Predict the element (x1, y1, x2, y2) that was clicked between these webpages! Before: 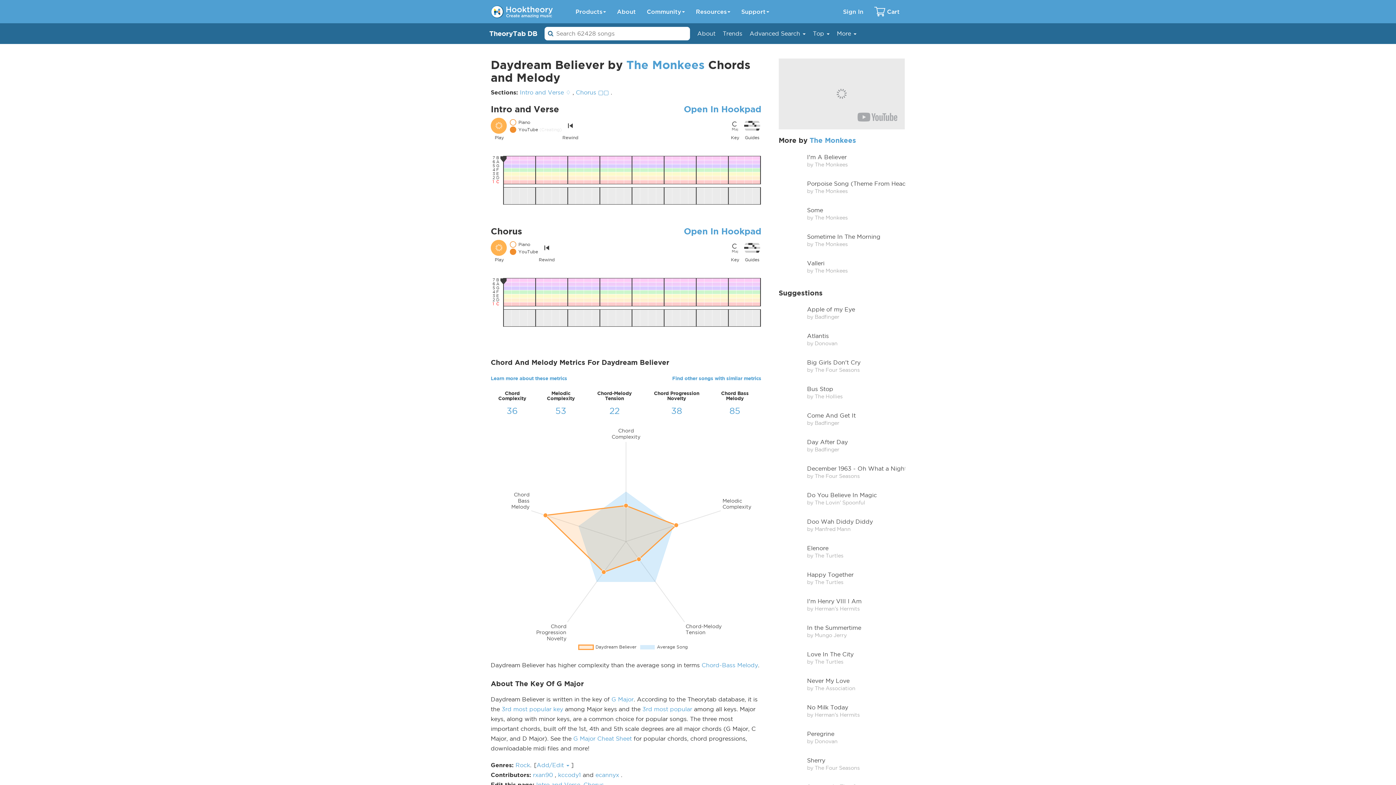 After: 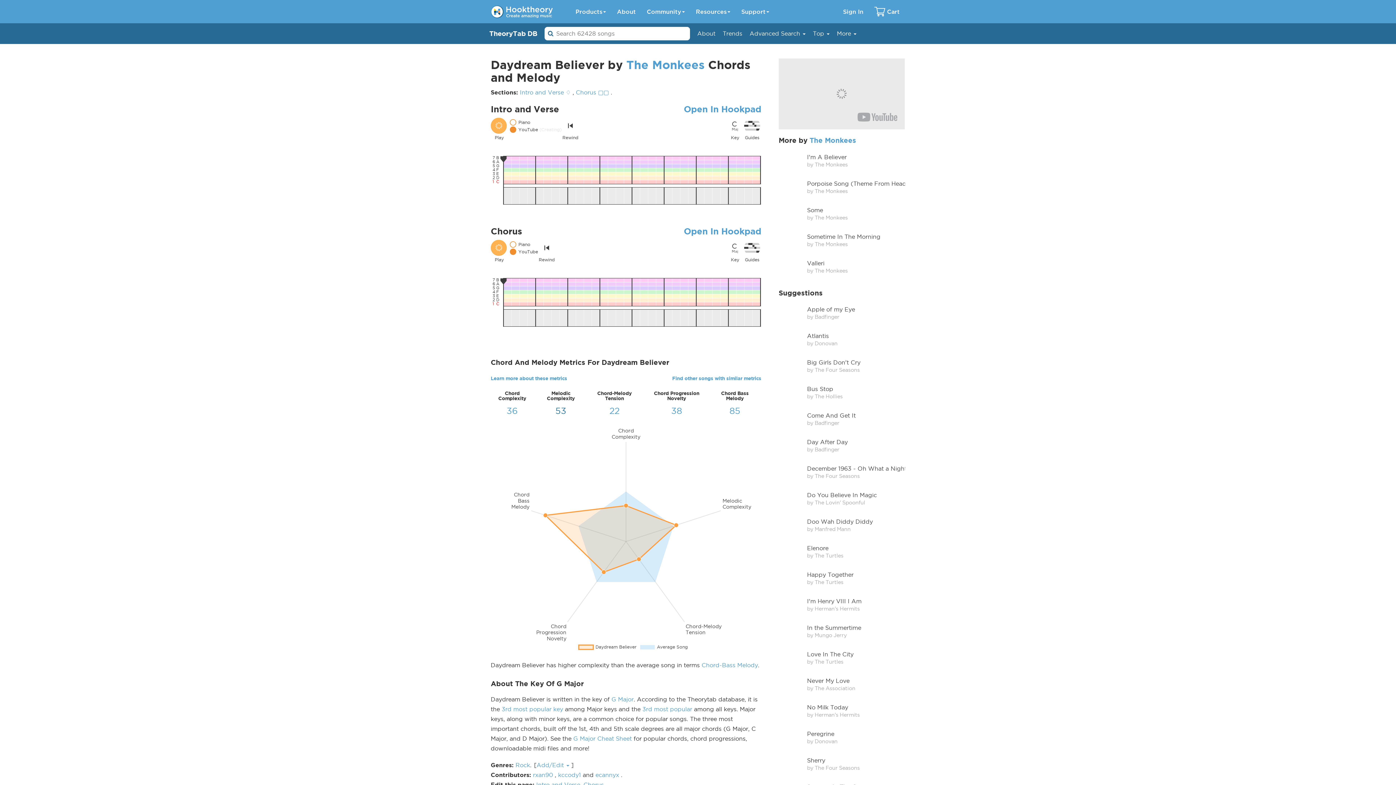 Action: bbox: (555, 406, 566, 415) label: 53